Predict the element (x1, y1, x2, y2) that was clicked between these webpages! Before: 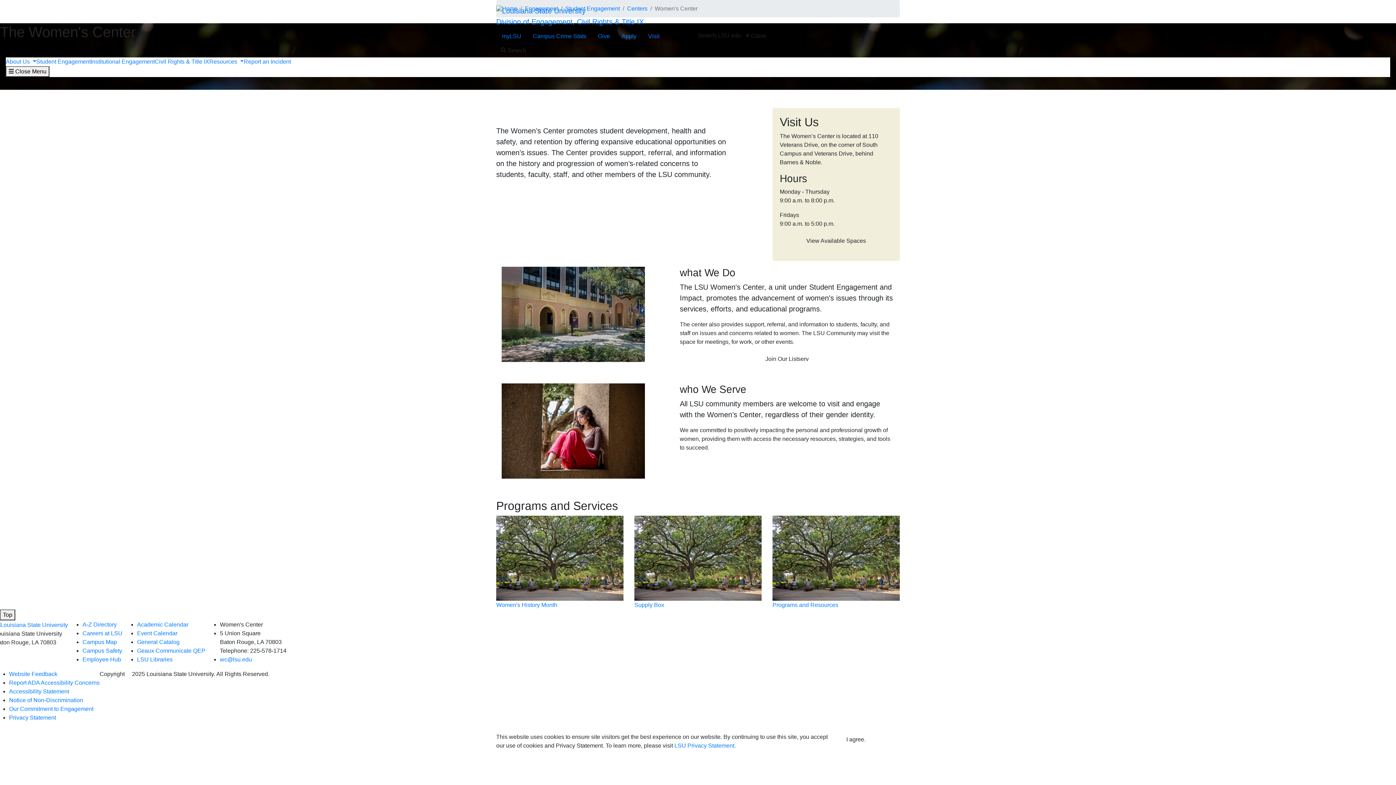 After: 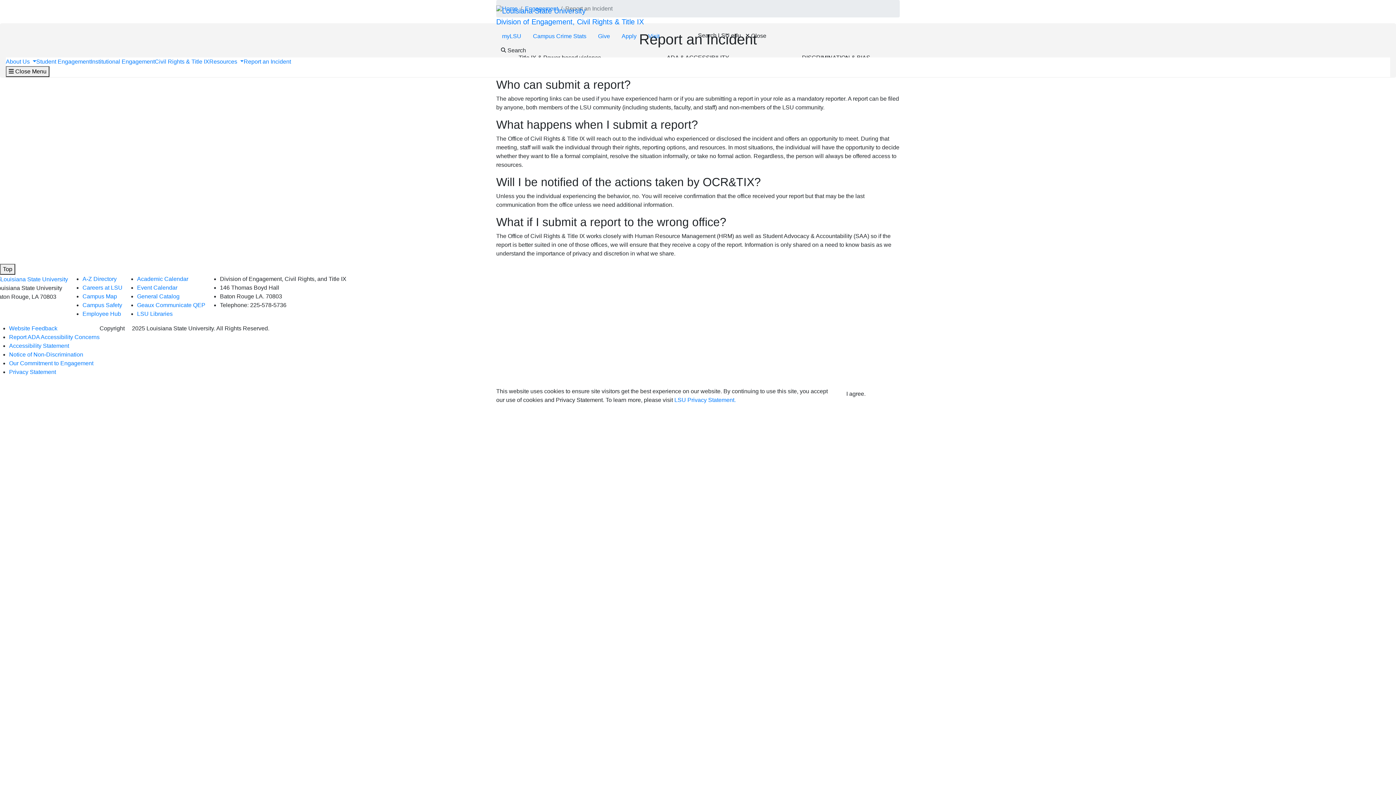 Action: bbox: (243, 58, 291, 64) label: Report an Incident